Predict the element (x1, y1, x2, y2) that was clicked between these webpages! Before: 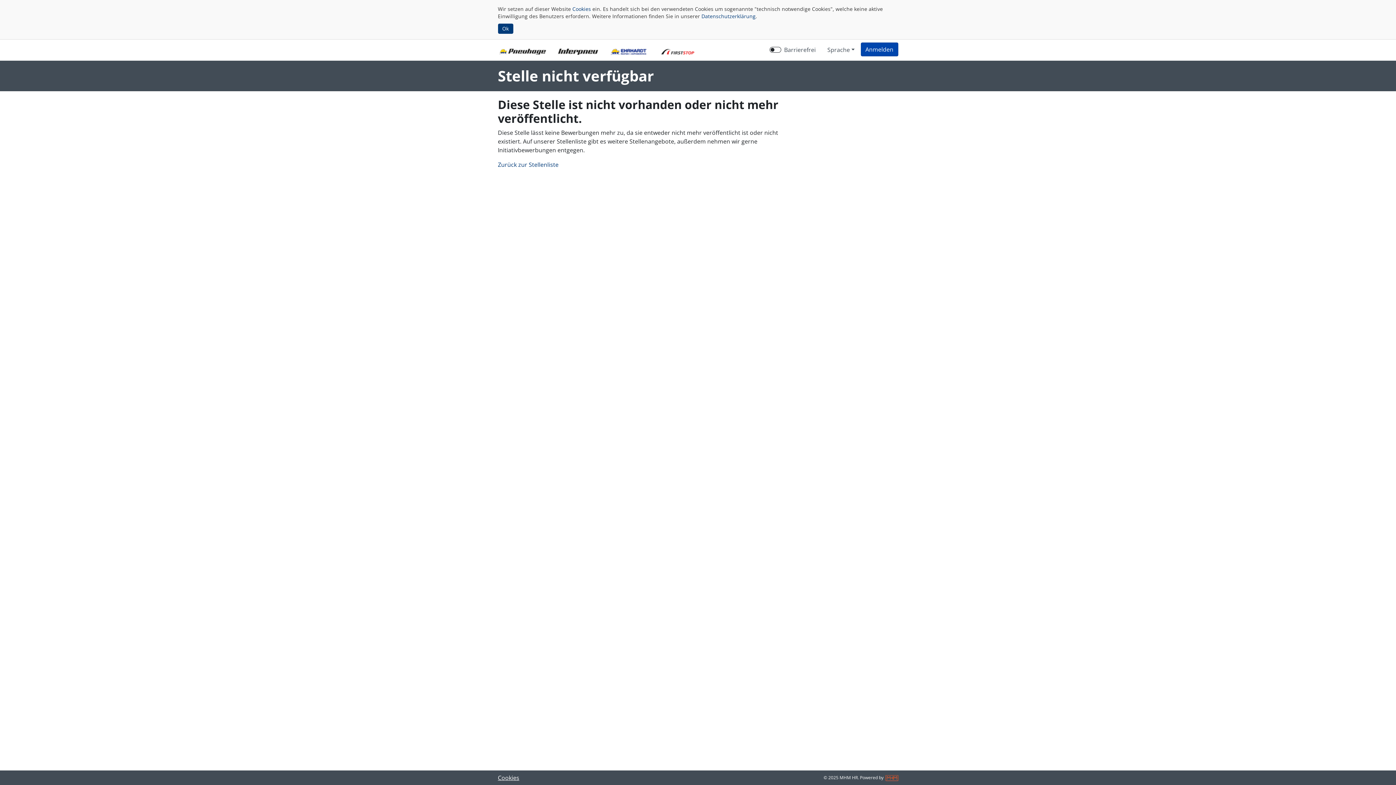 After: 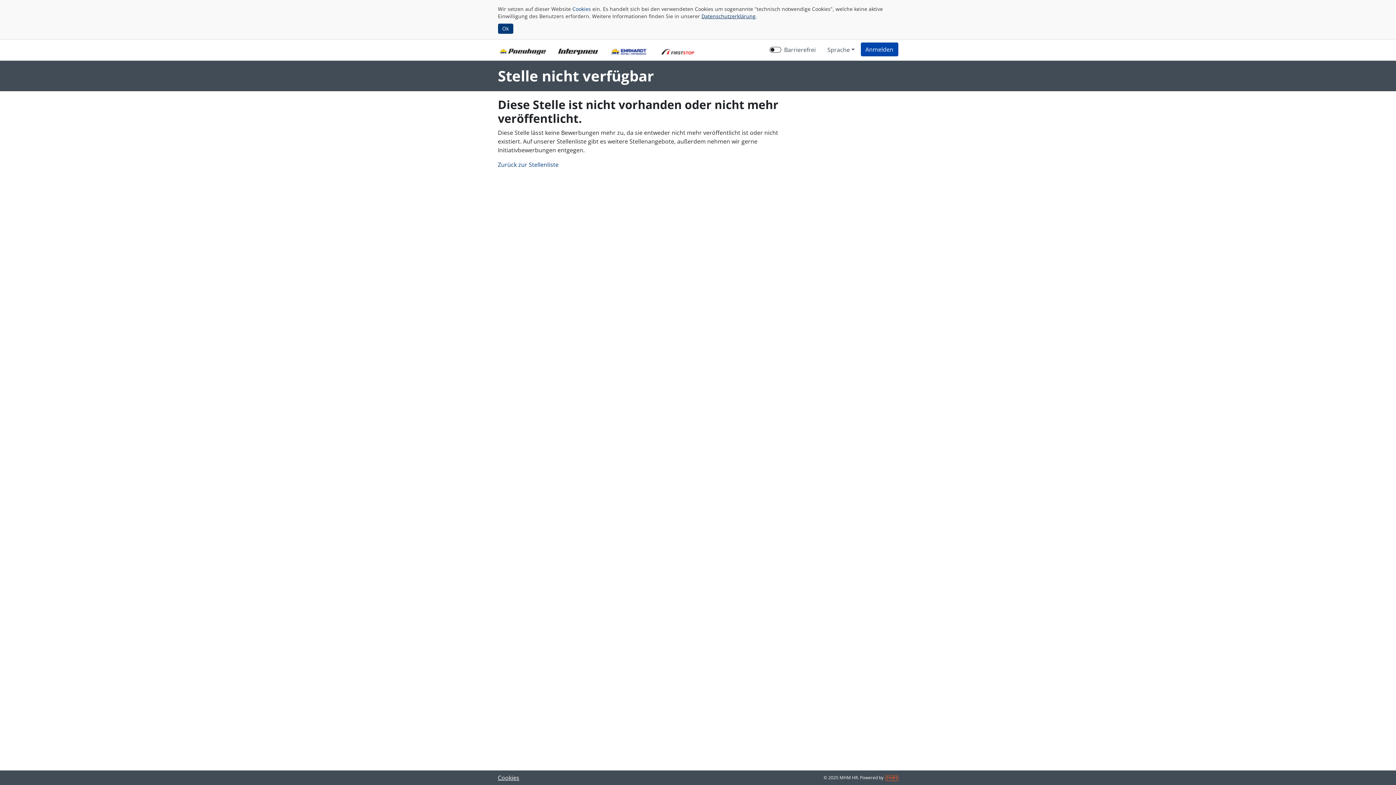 Action: label: Datenschutzerklärung bbox: (701, 12, 755, 19)